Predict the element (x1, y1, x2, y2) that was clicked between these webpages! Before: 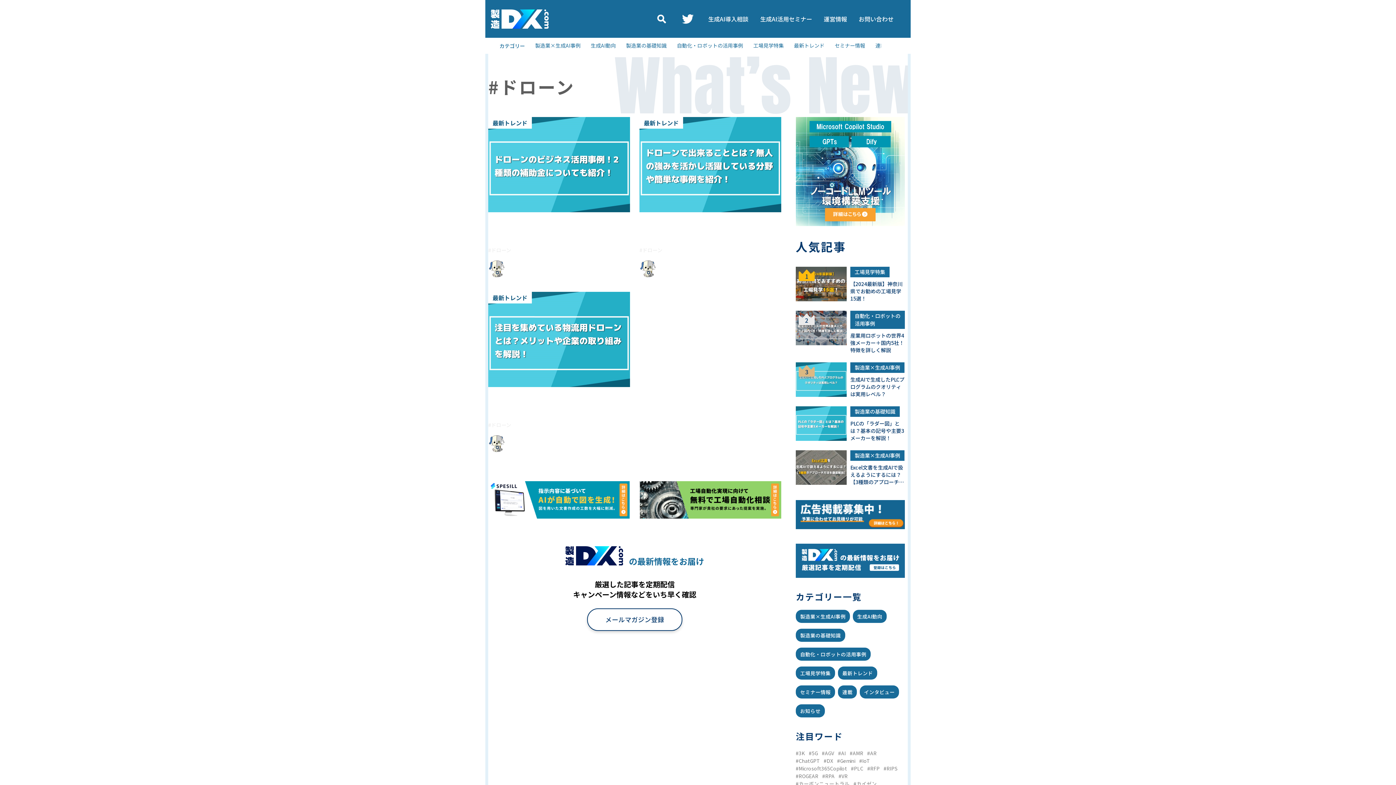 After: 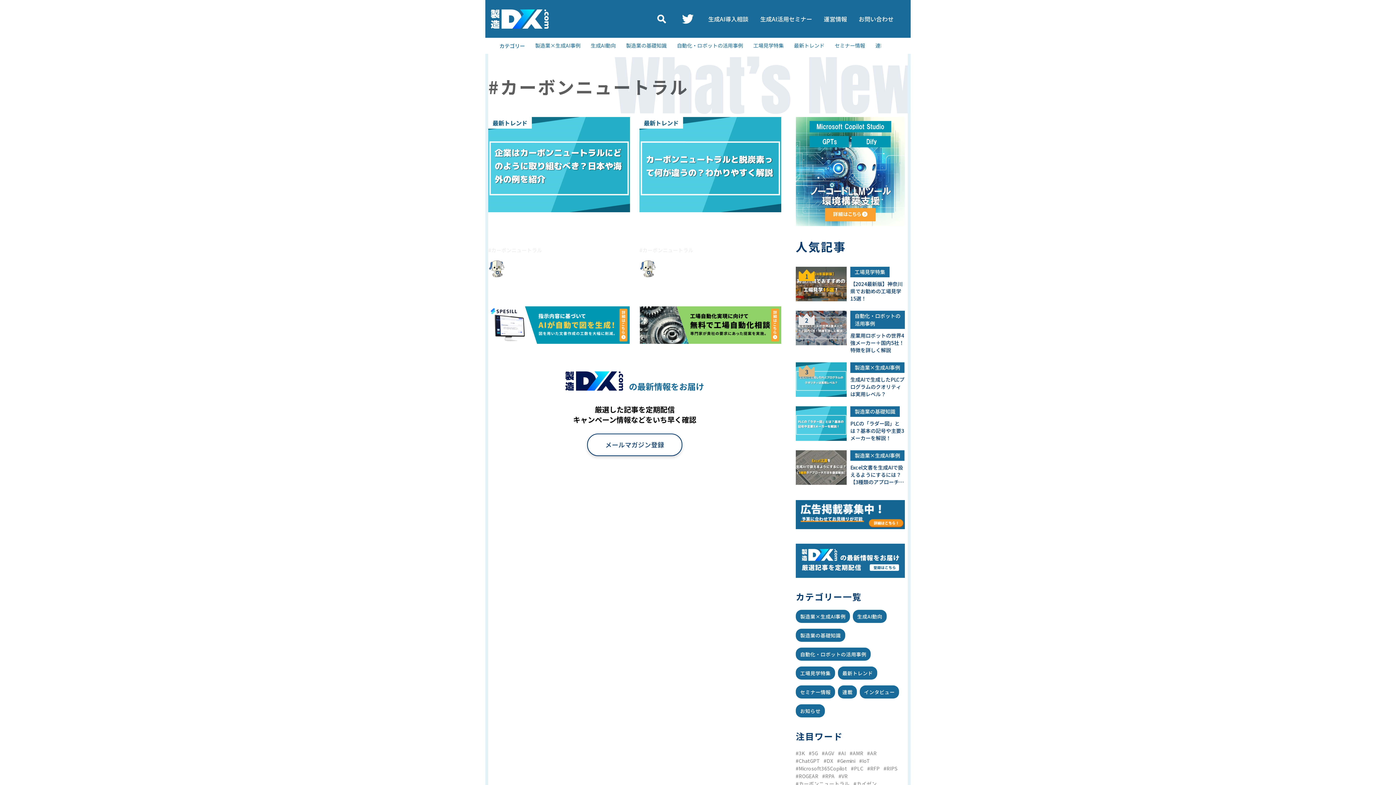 Action: bbox: (796, 780, 849, 787) label: #カーボンニュートラル